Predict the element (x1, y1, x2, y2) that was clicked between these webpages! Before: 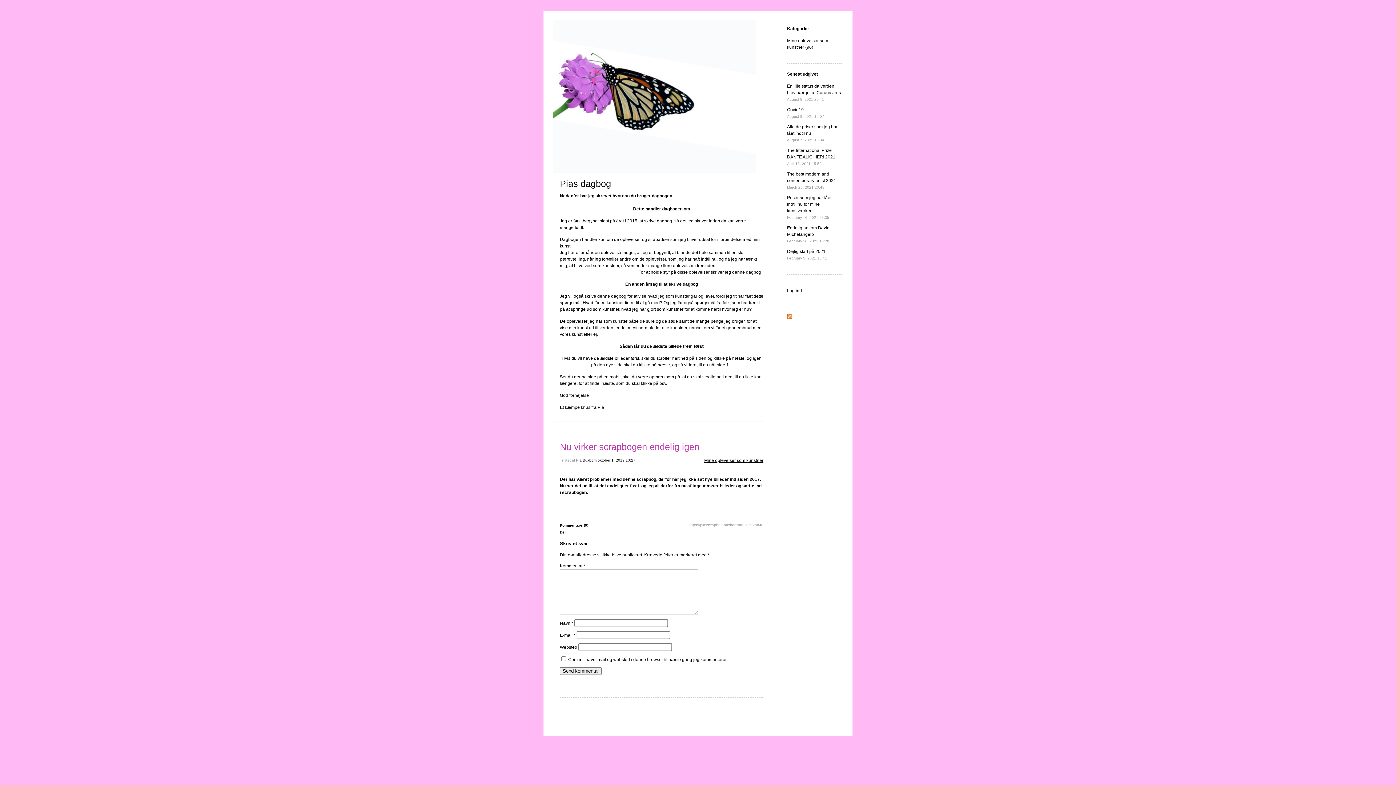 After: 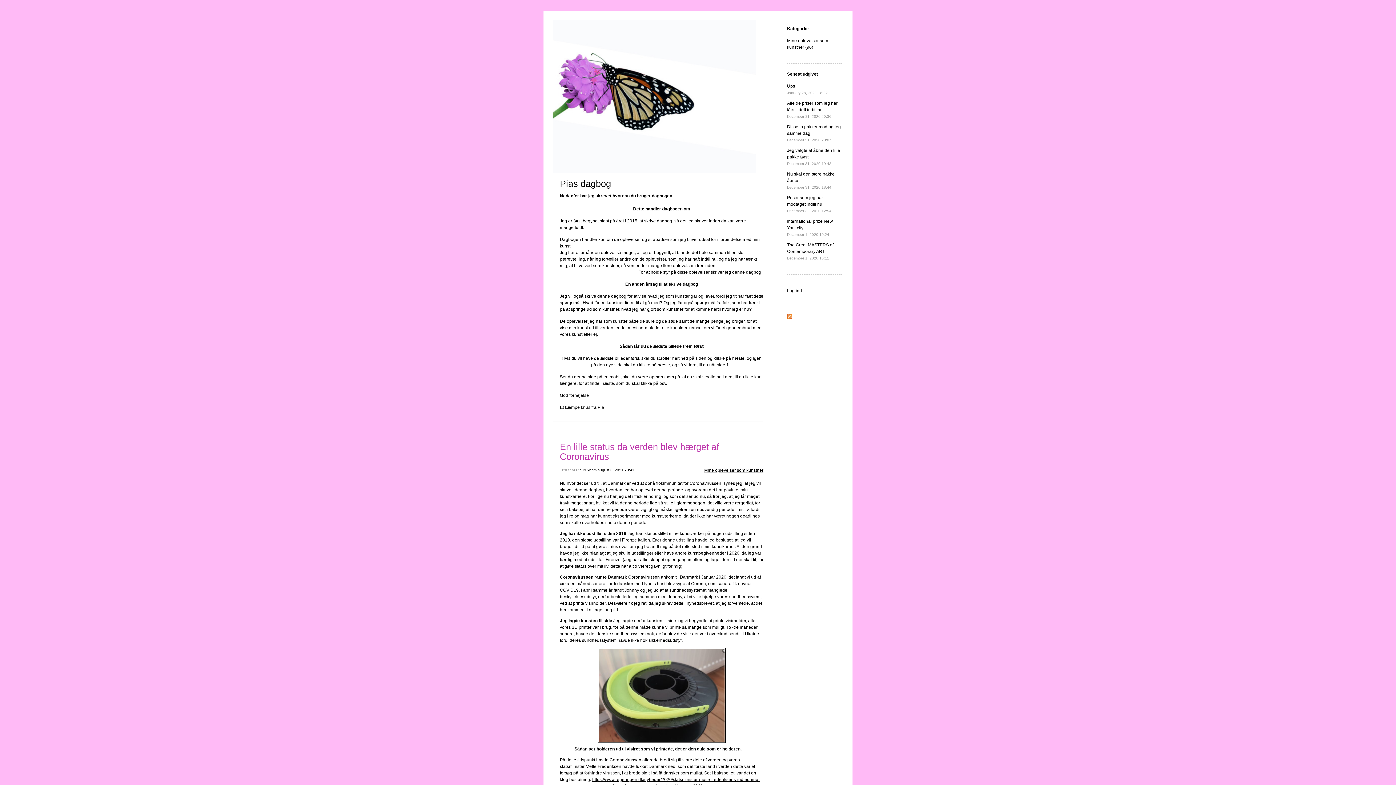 Action: label: Mine oplevelser som kunstner bbox: (704, 457, 763, 463)